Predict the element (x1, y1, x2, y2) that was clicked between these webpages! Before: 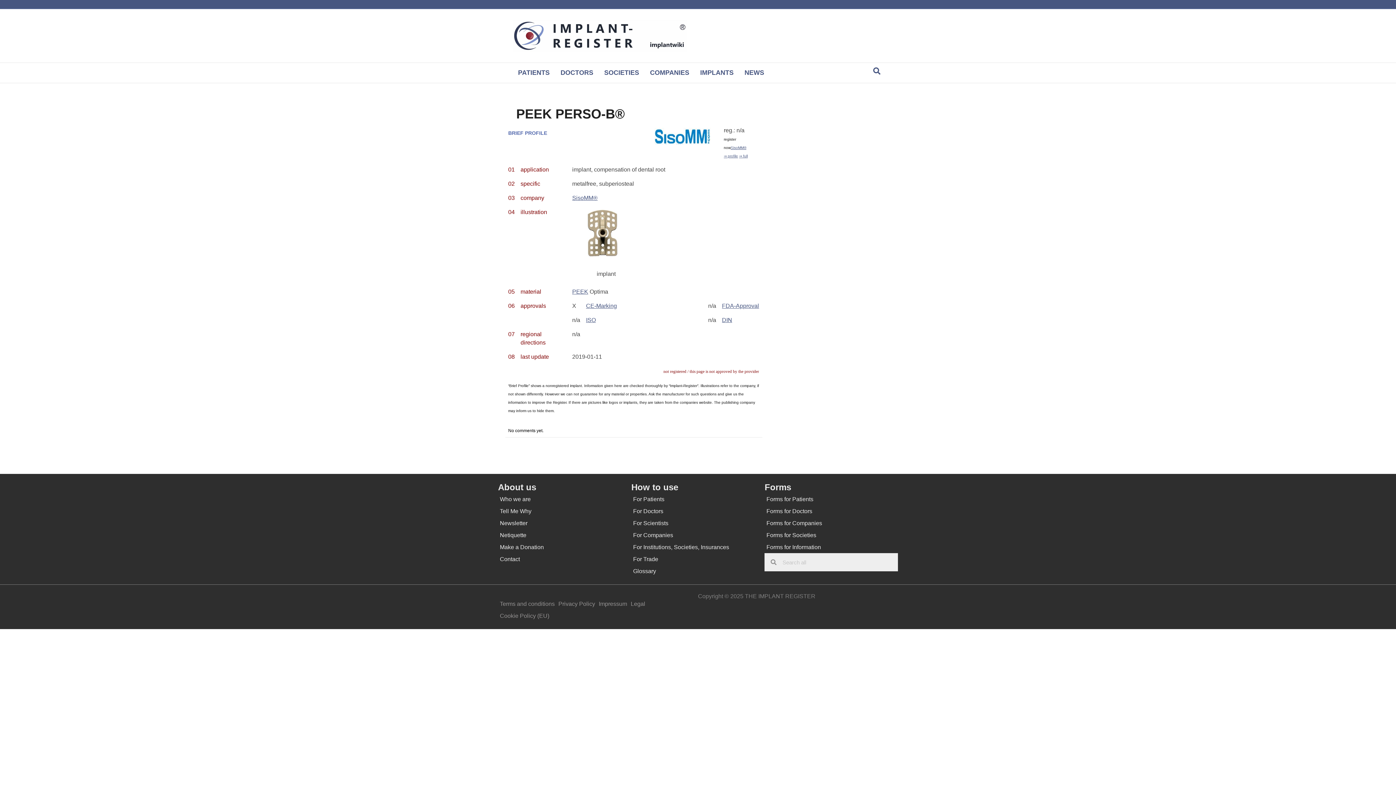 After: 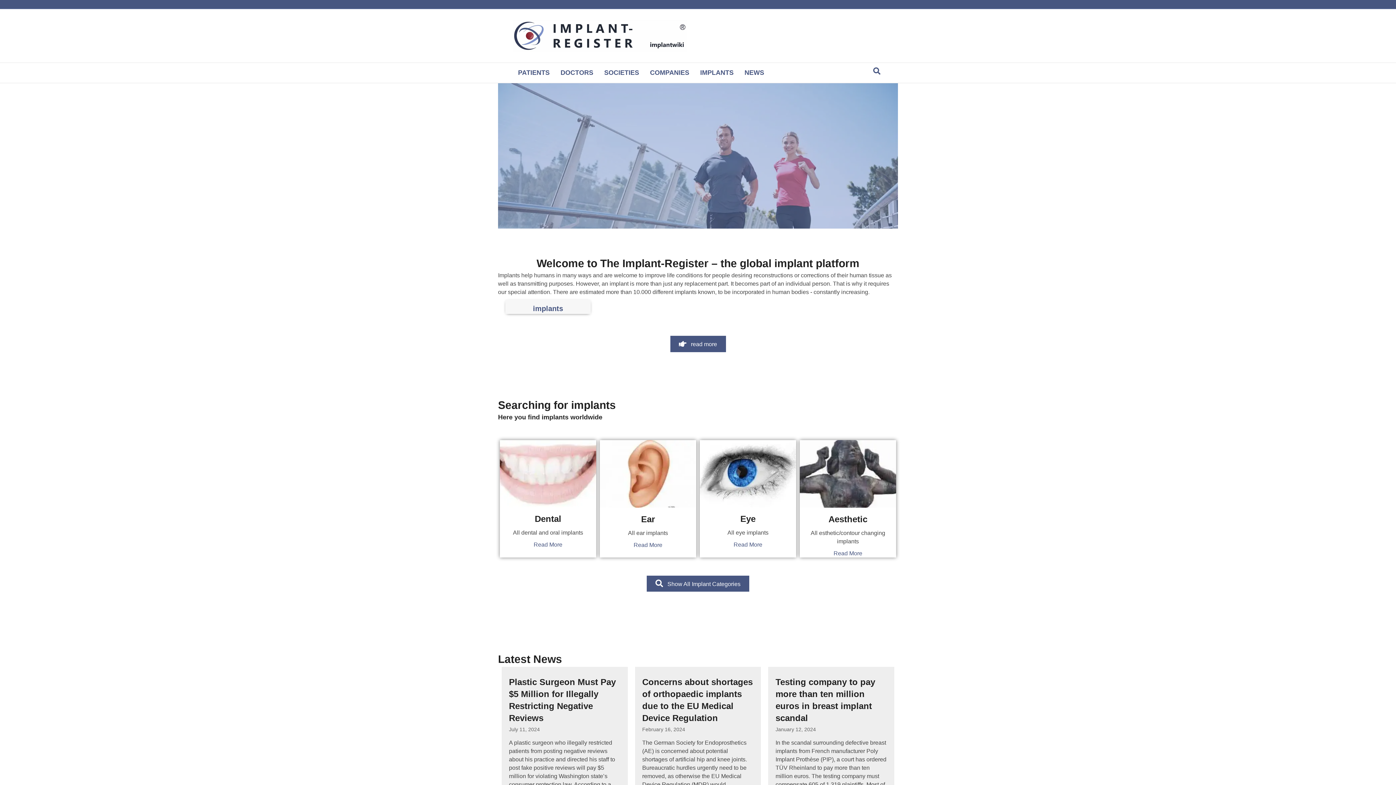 Action: bbox: (512, 32, 687, 38)